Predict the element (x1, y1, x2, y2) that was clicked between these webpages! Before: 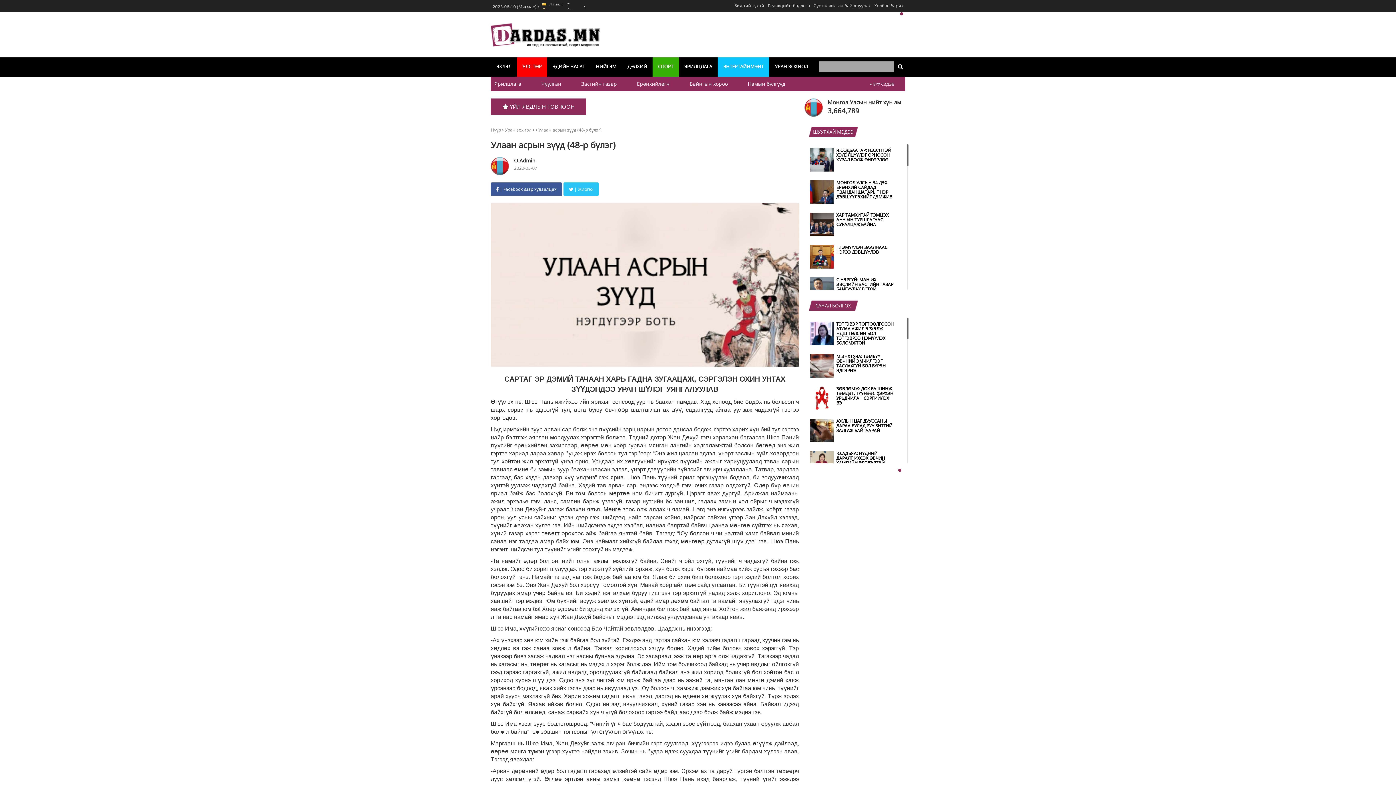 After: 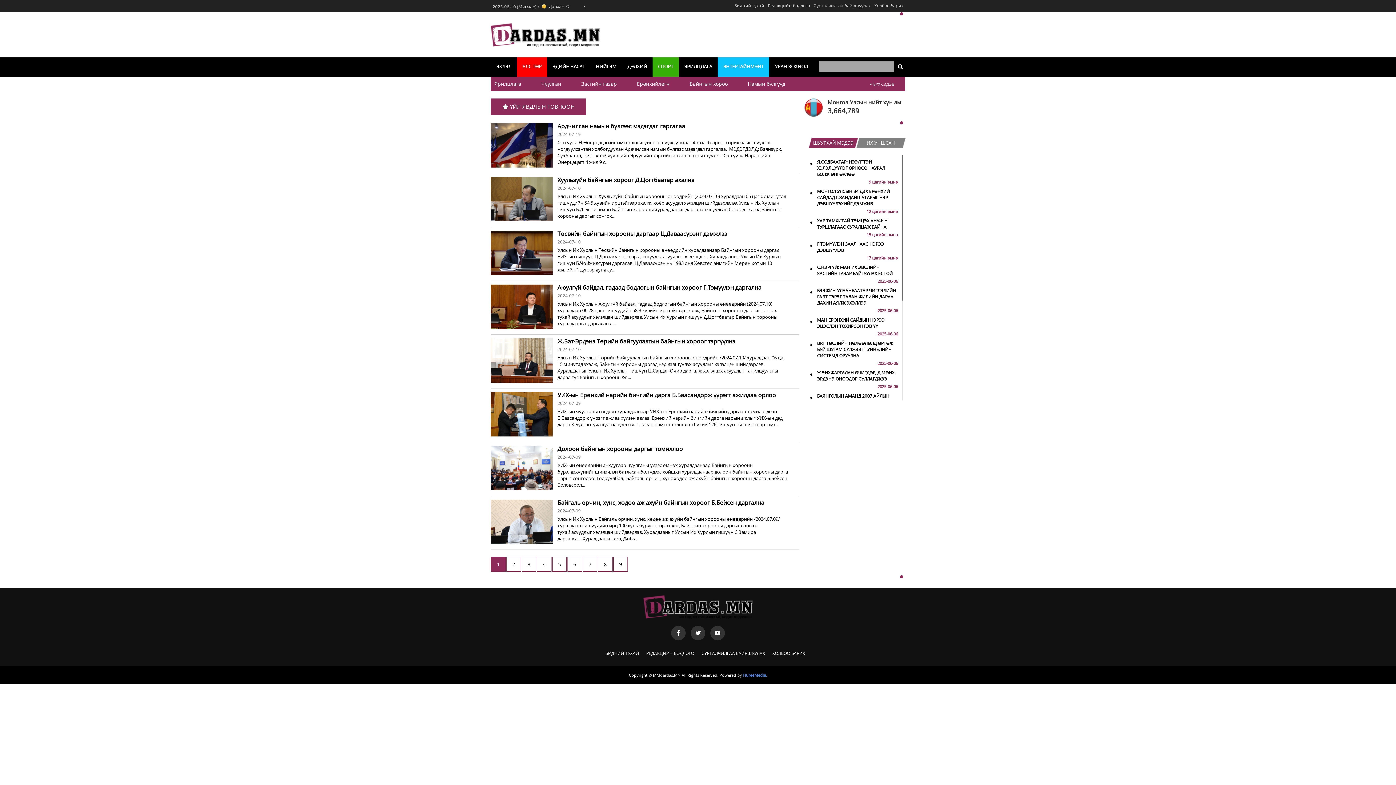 Action: bbox: (689, 80, 728, 87) label: Байнгын хороо